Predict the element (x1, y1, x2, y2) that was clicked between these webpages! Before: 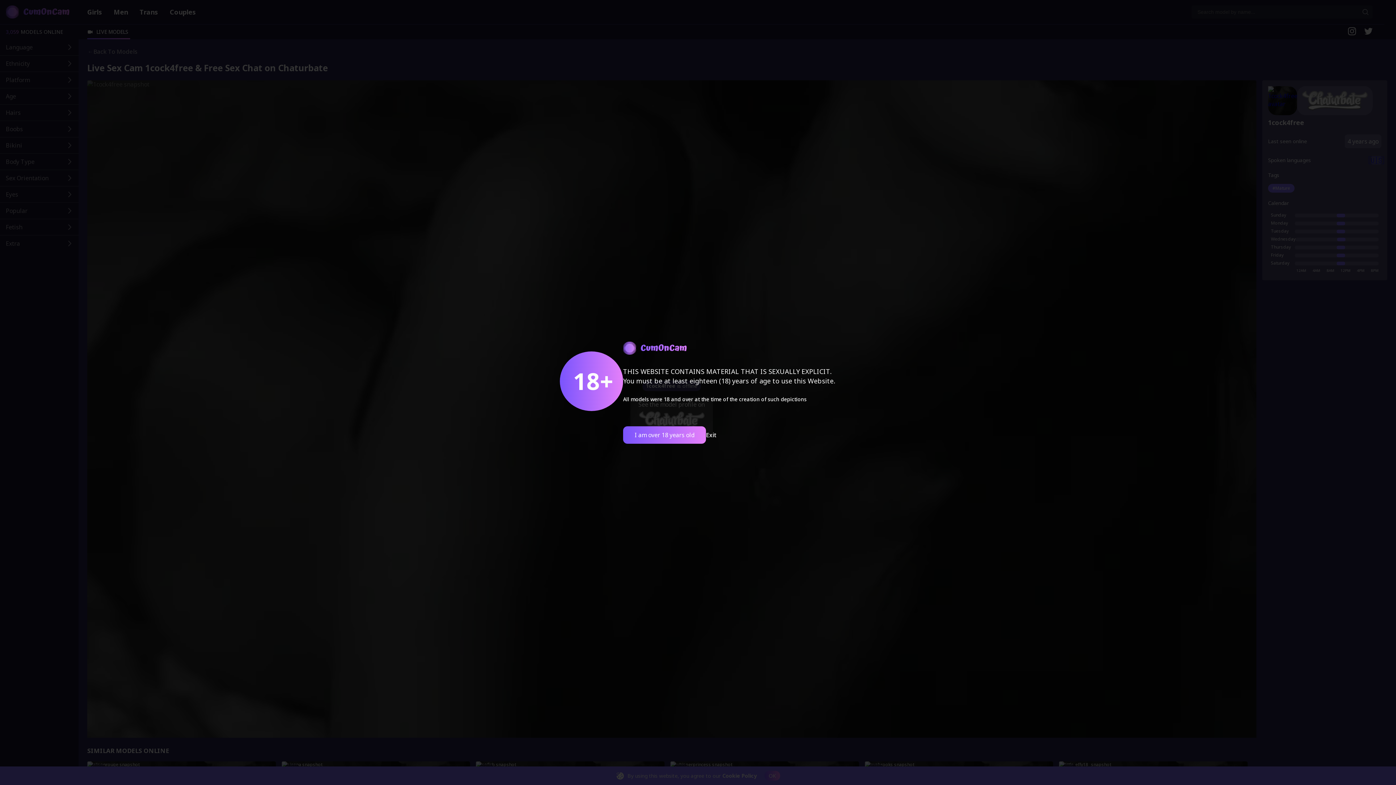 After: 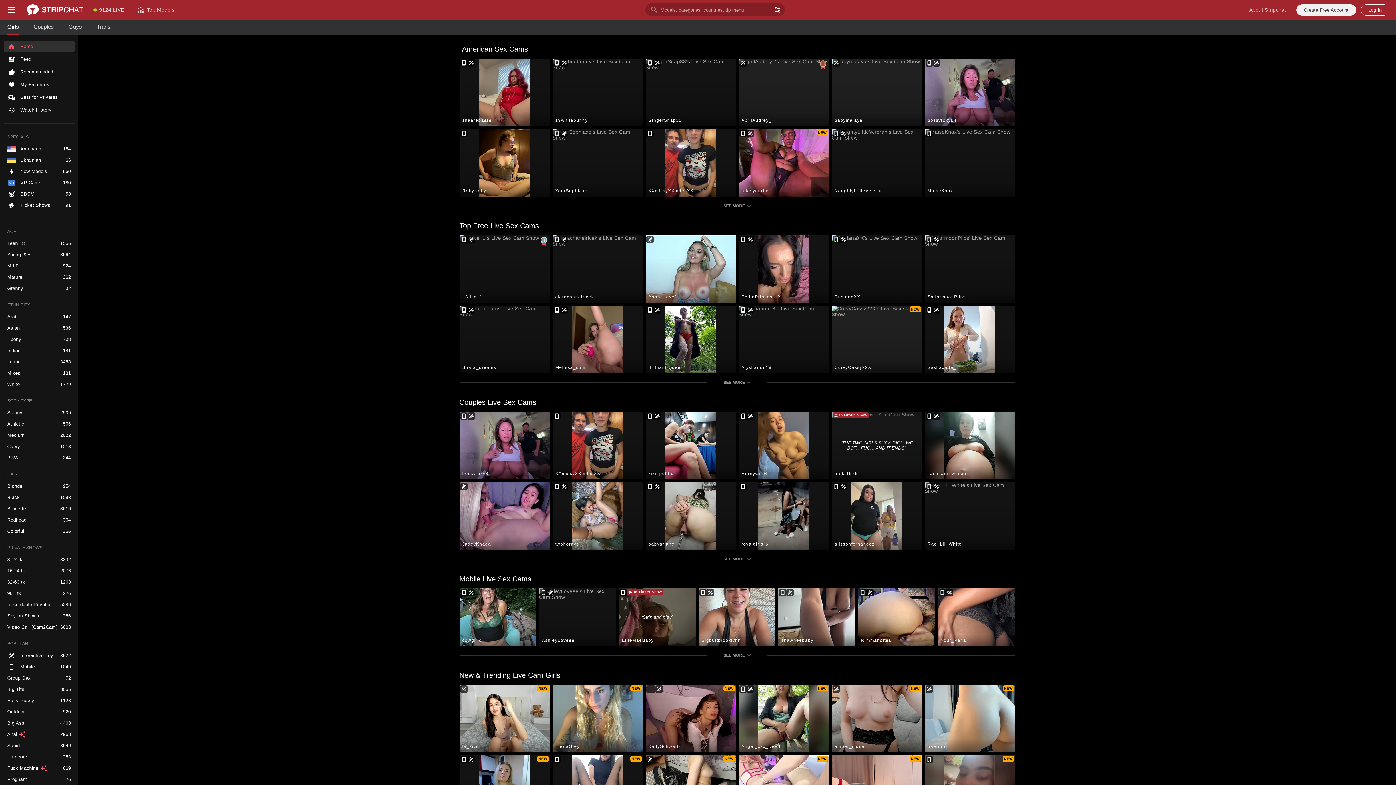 Action: bbox: (706, 431, 716, 438) label: Exit